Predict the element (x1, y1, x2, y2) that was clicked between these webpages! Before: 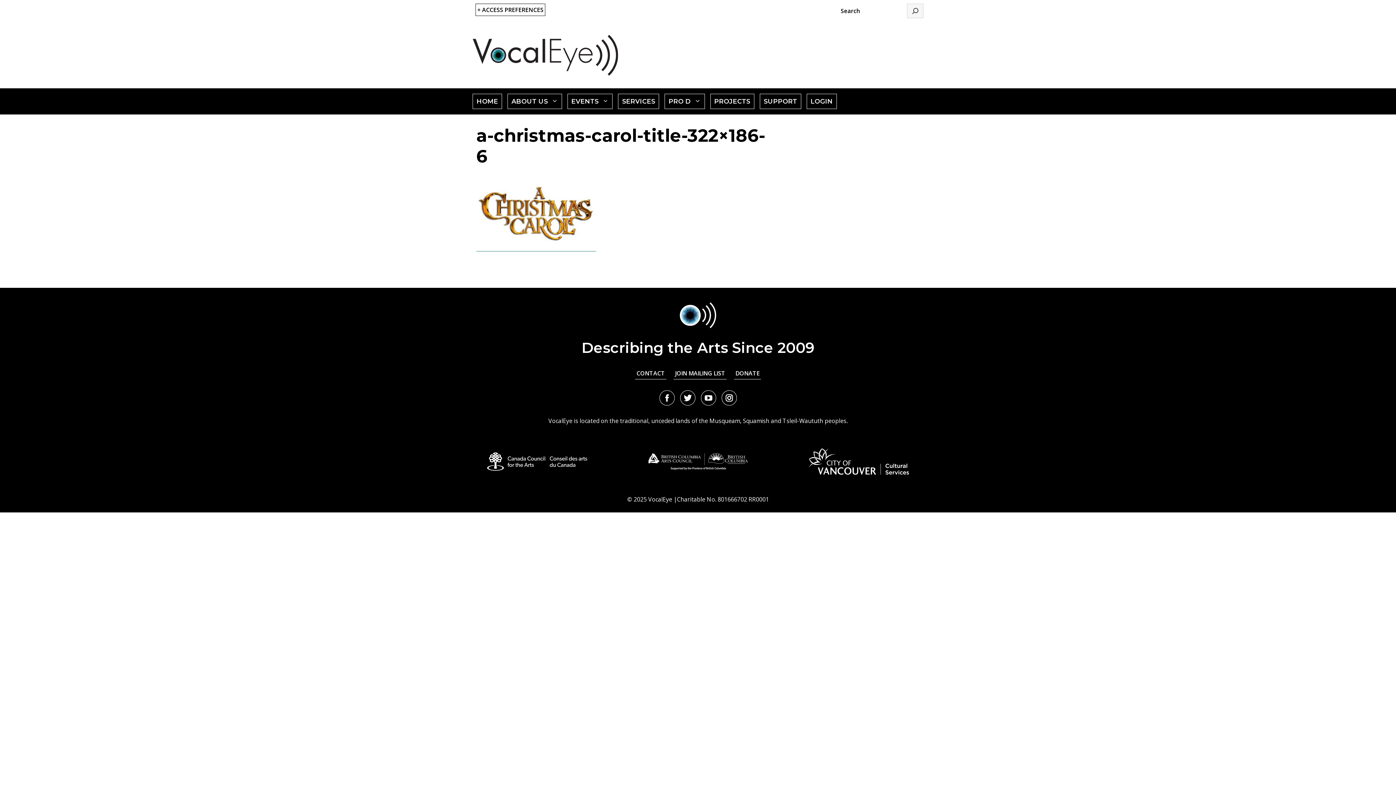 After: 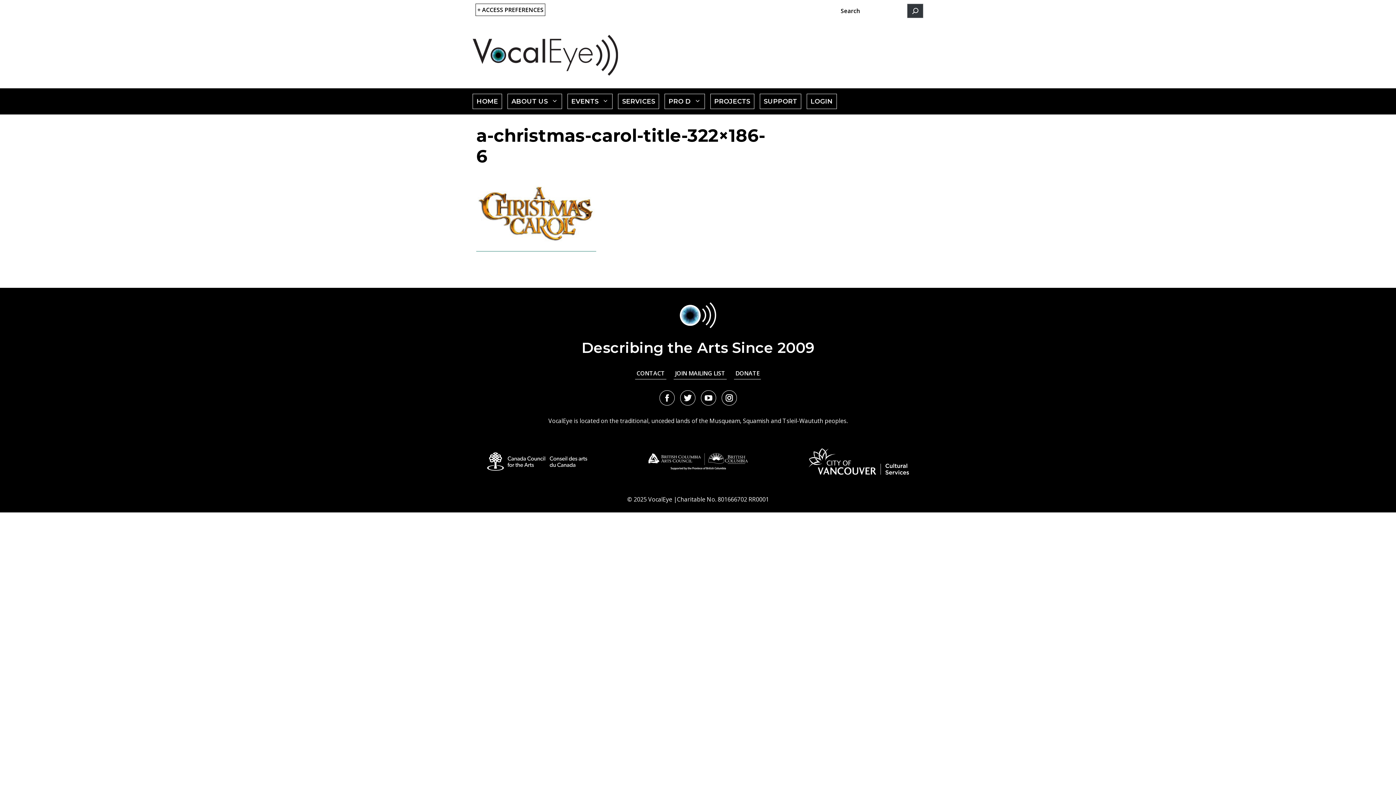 Action: bbox: (907, 3, 923, 18) label: Search